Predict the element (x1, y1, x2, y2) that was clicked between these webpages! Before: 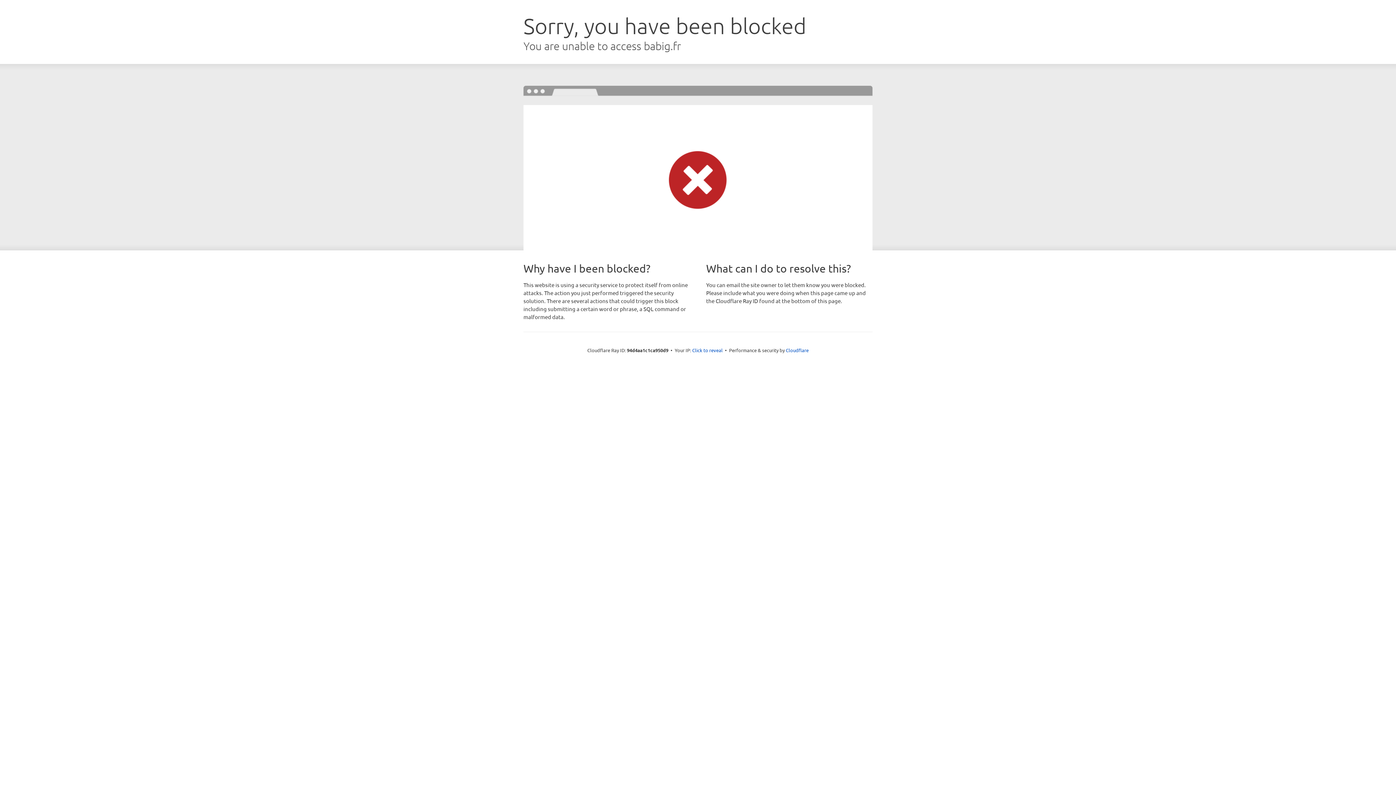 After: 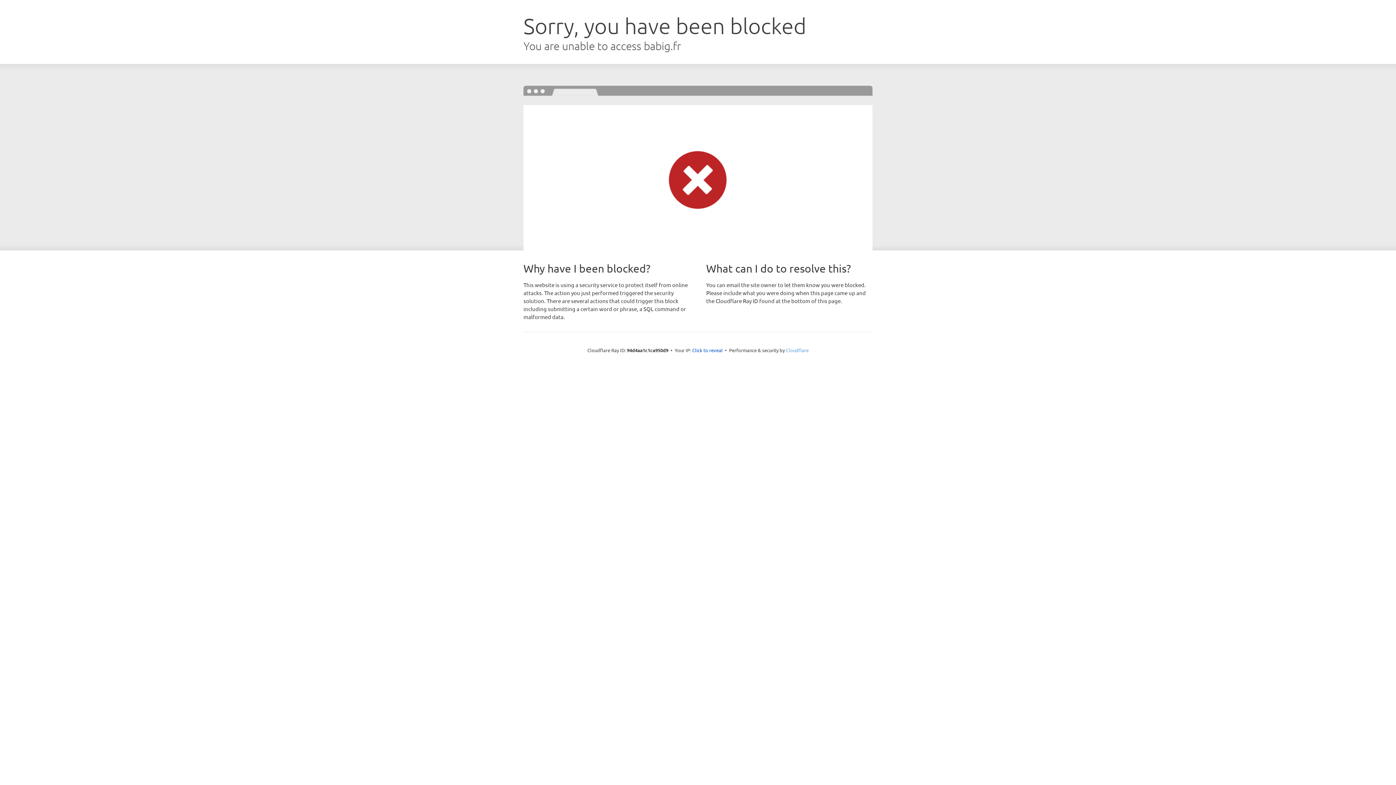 Action: label: Cloudflare bbox: (786, 347, 808, 353)